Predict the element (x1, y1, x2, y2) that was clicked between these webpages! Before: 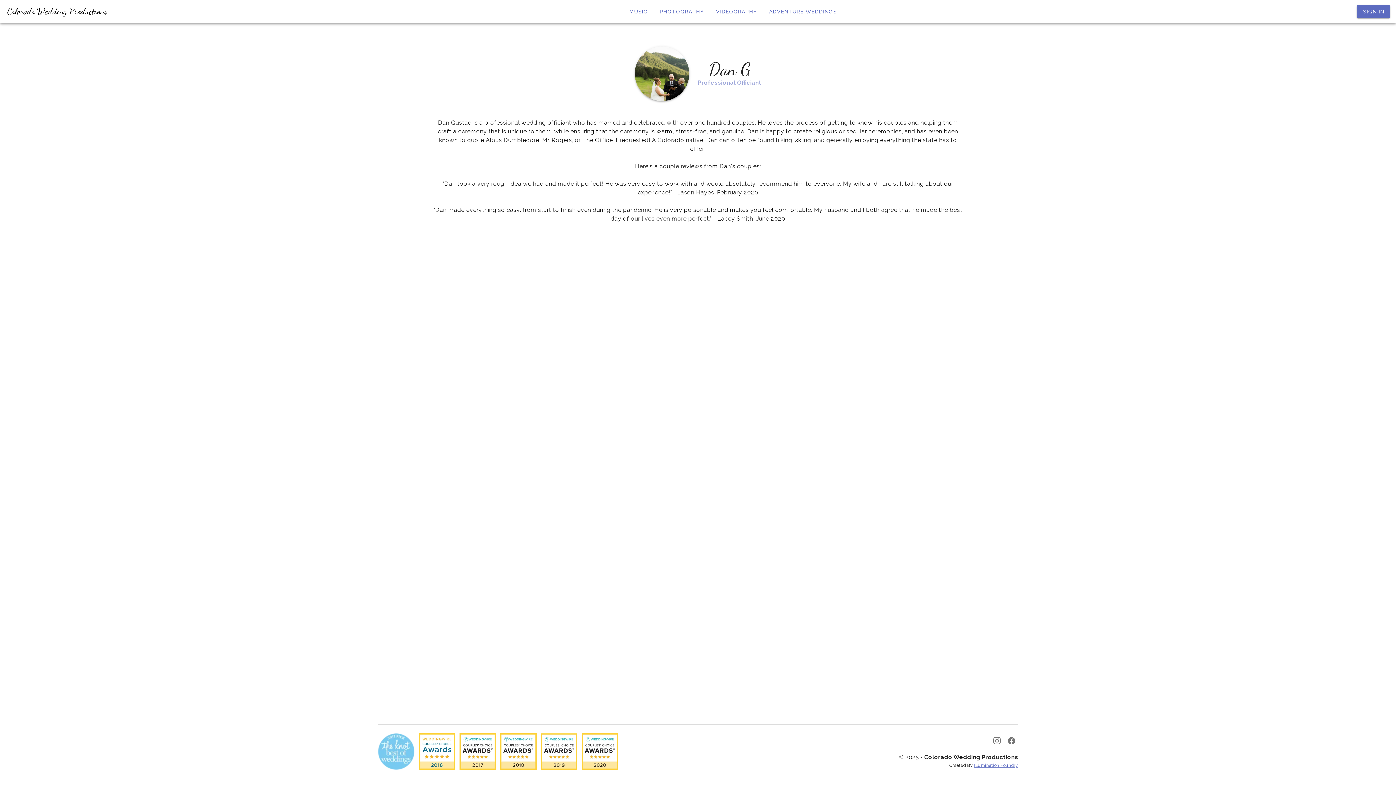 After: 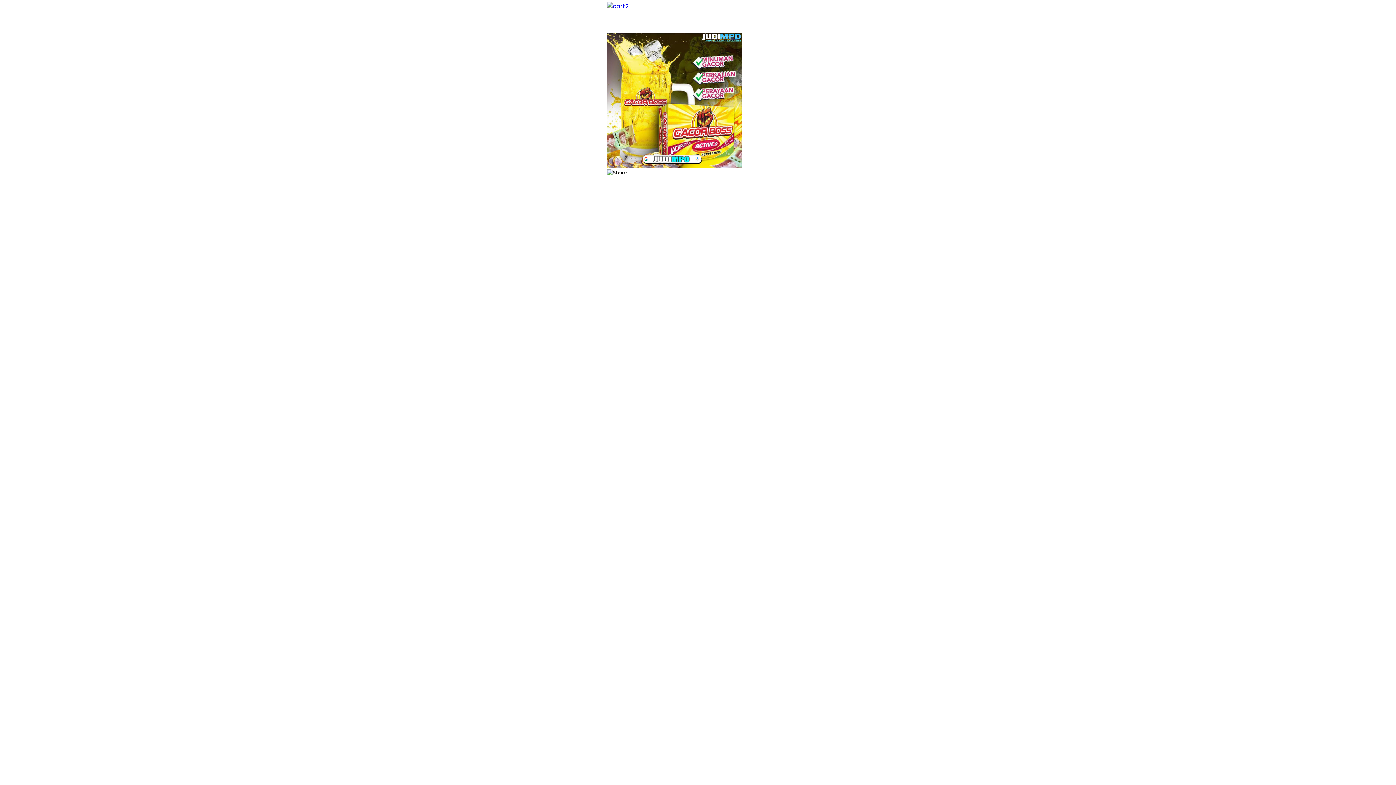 Action: bbox: (974, 763, 1018, 768) label: Illumination Foundry